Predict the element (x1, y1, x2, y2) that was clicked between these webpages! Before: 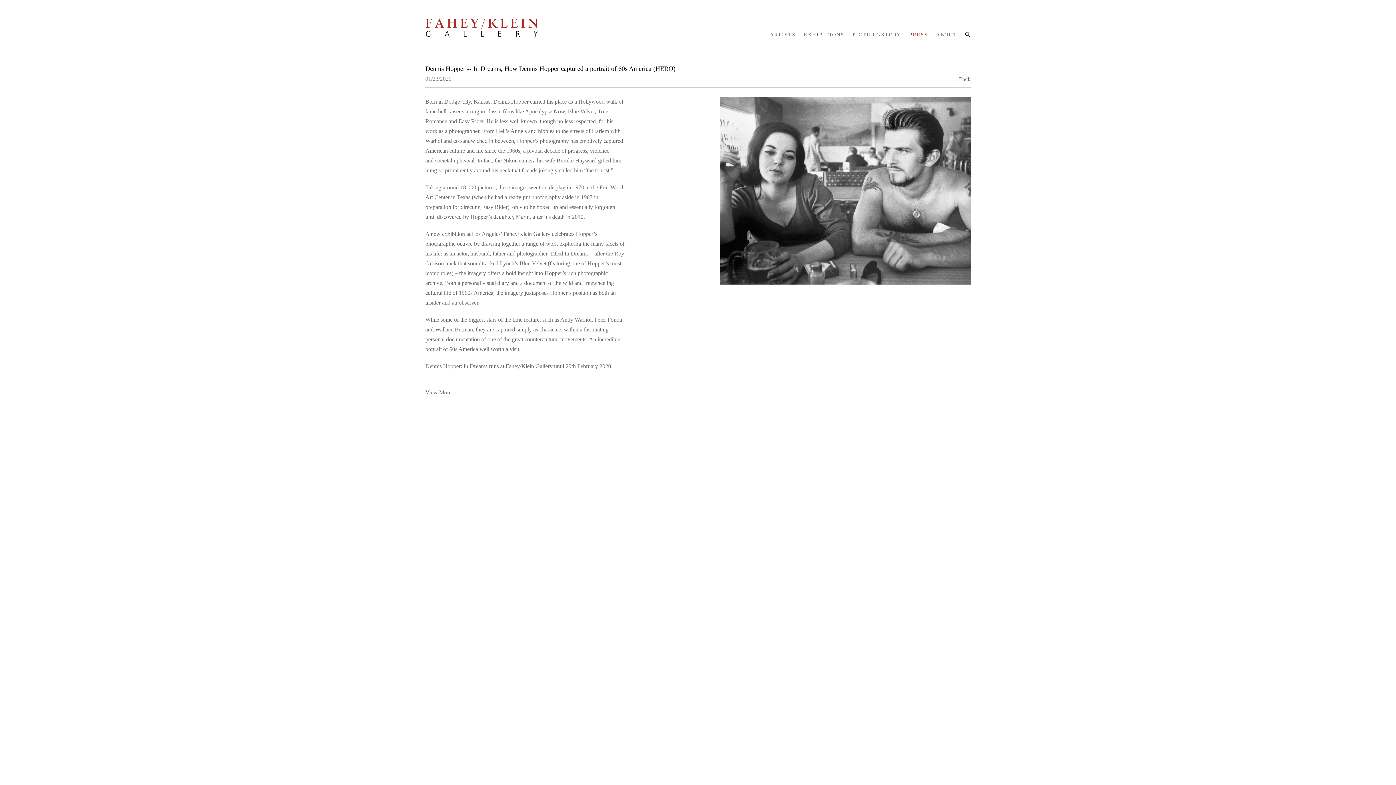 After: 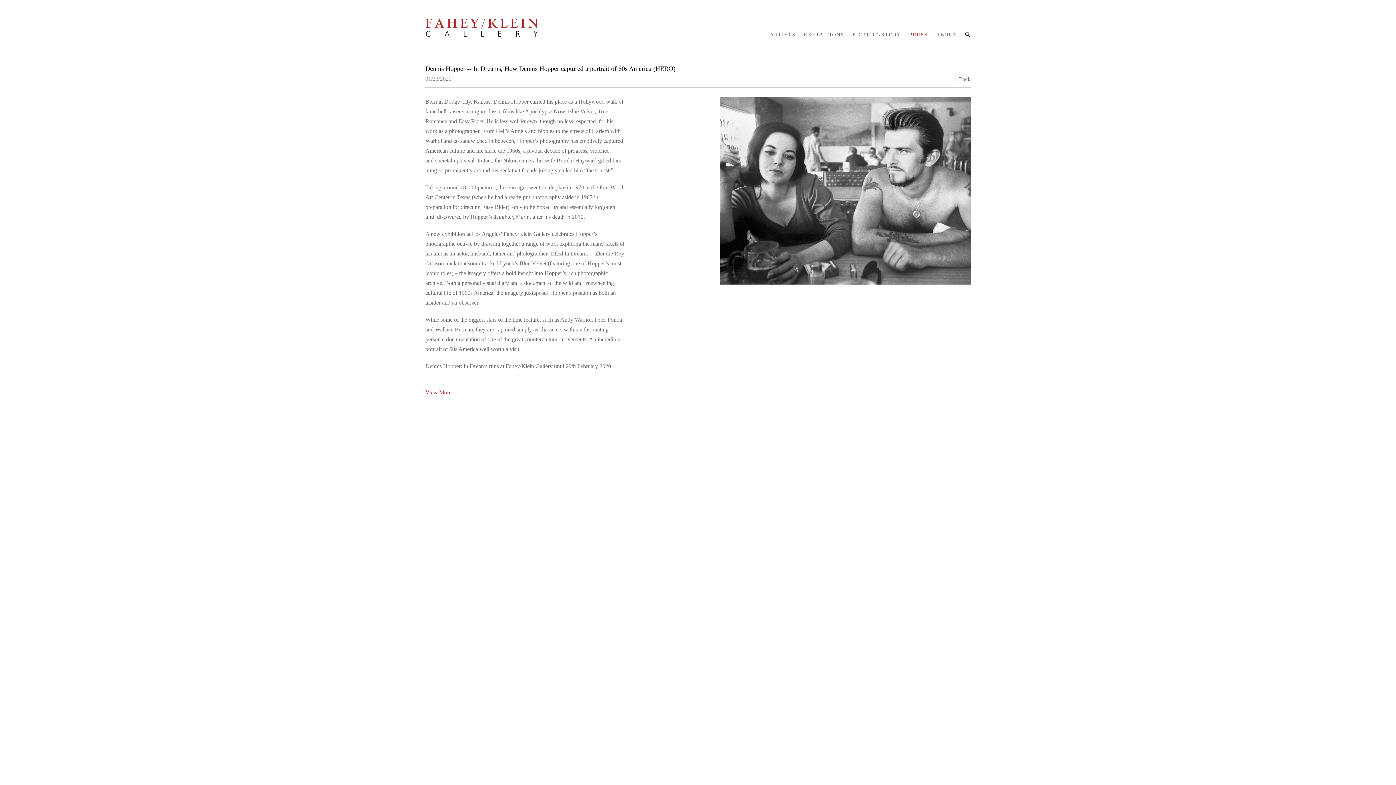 Action: bbox: (425, 389, 451, 395) label: View More